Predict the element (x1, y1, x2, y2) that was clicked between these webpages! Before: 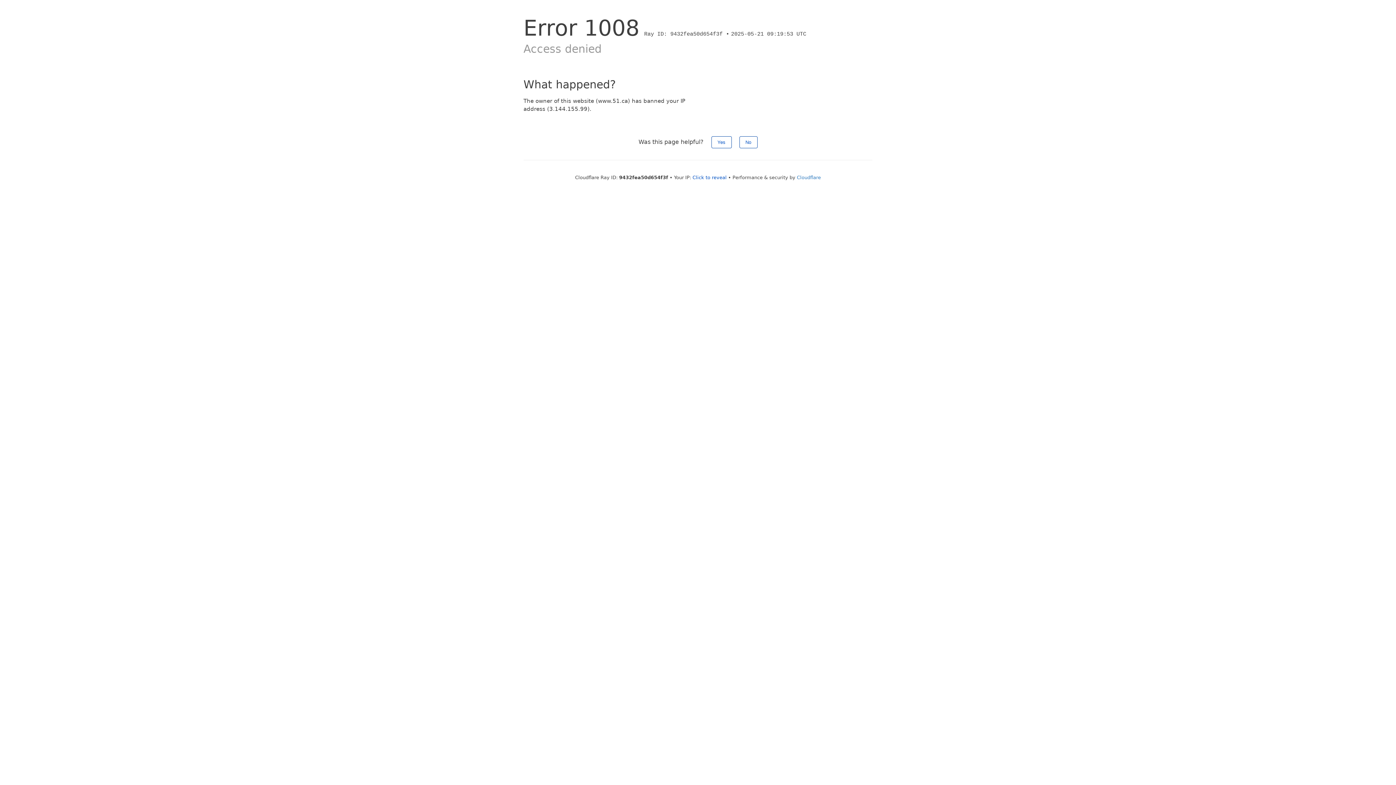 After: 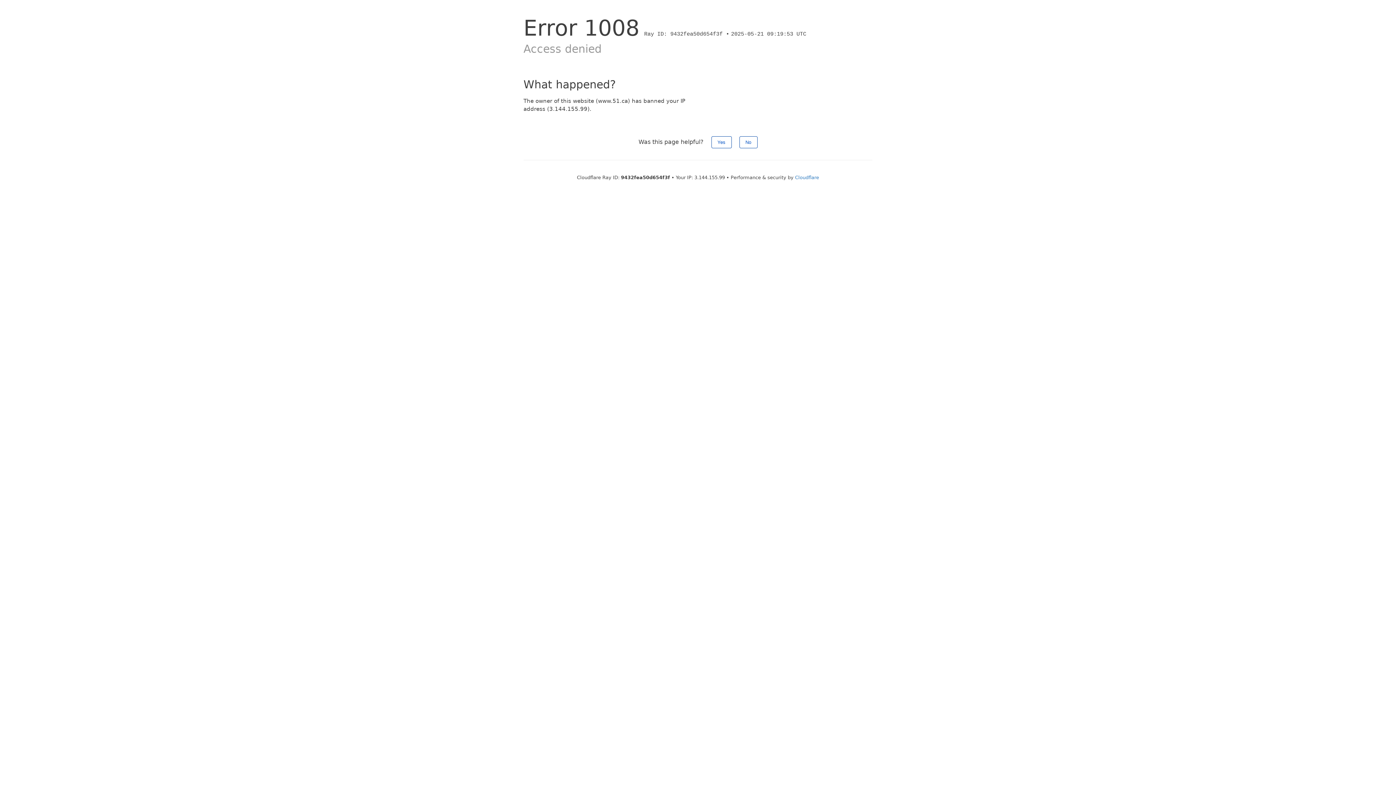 Action: bbox: (692, 174, 726, 180) label: Click to reveal